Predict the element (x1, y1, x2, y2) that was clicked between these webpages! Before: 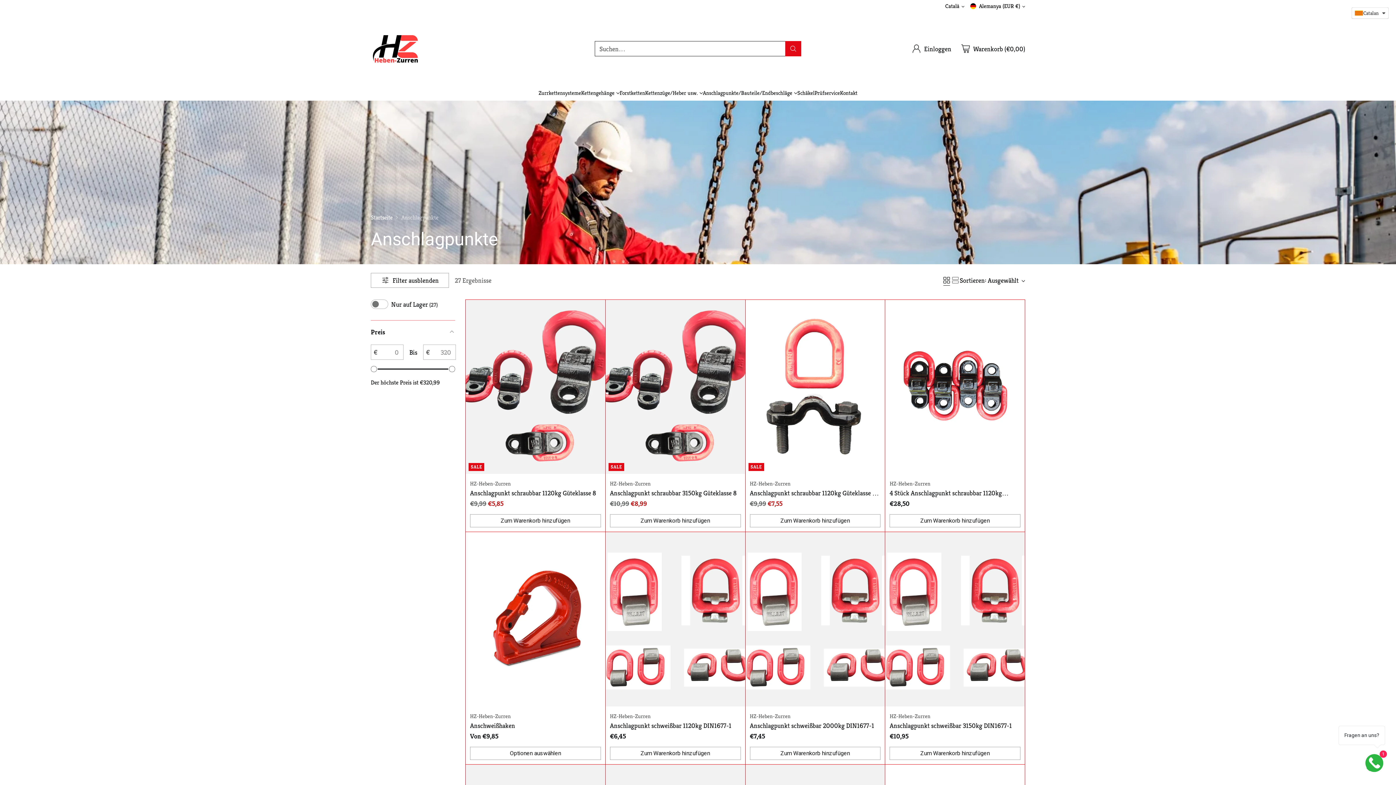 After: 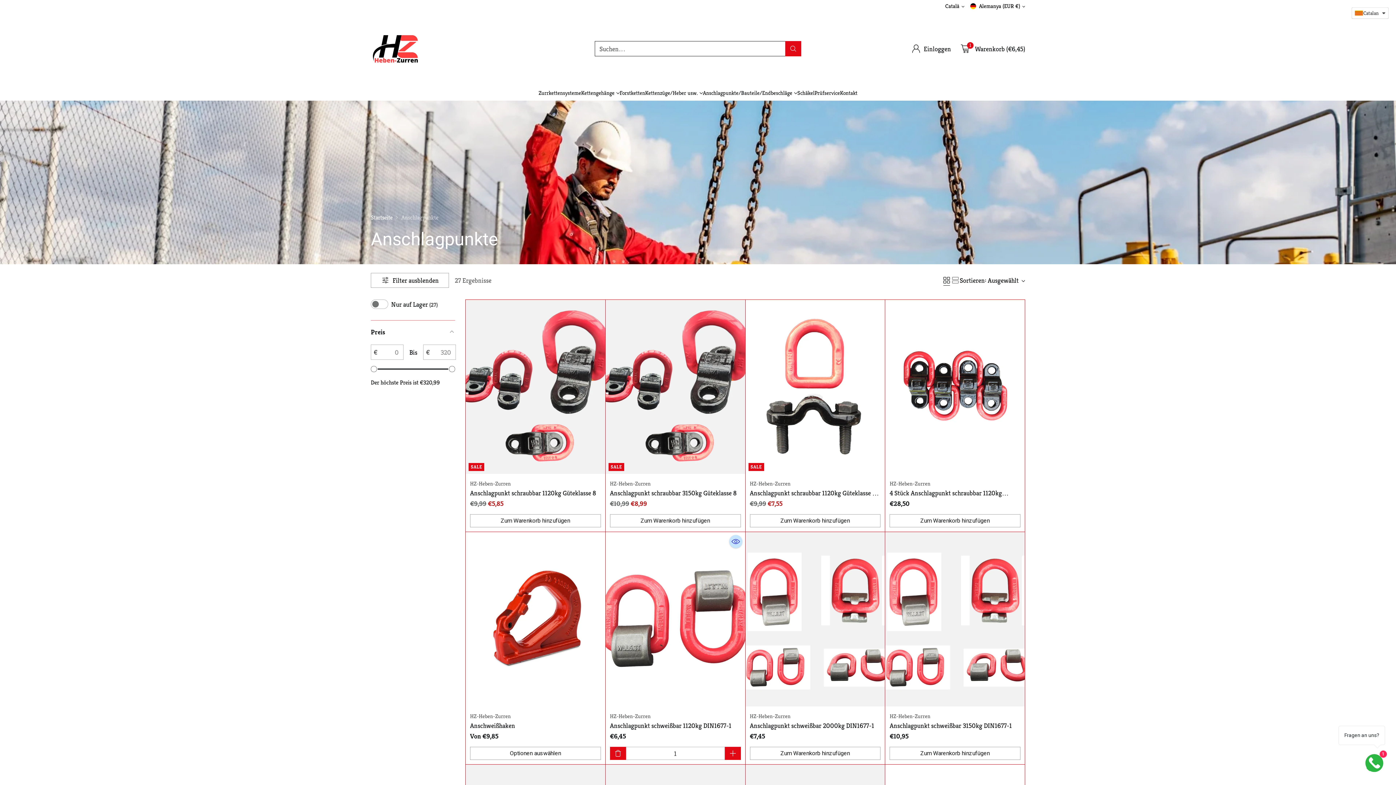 Action: label: Zum Warenkorb hinzufügen bbox: (610, 747, 740, 760)